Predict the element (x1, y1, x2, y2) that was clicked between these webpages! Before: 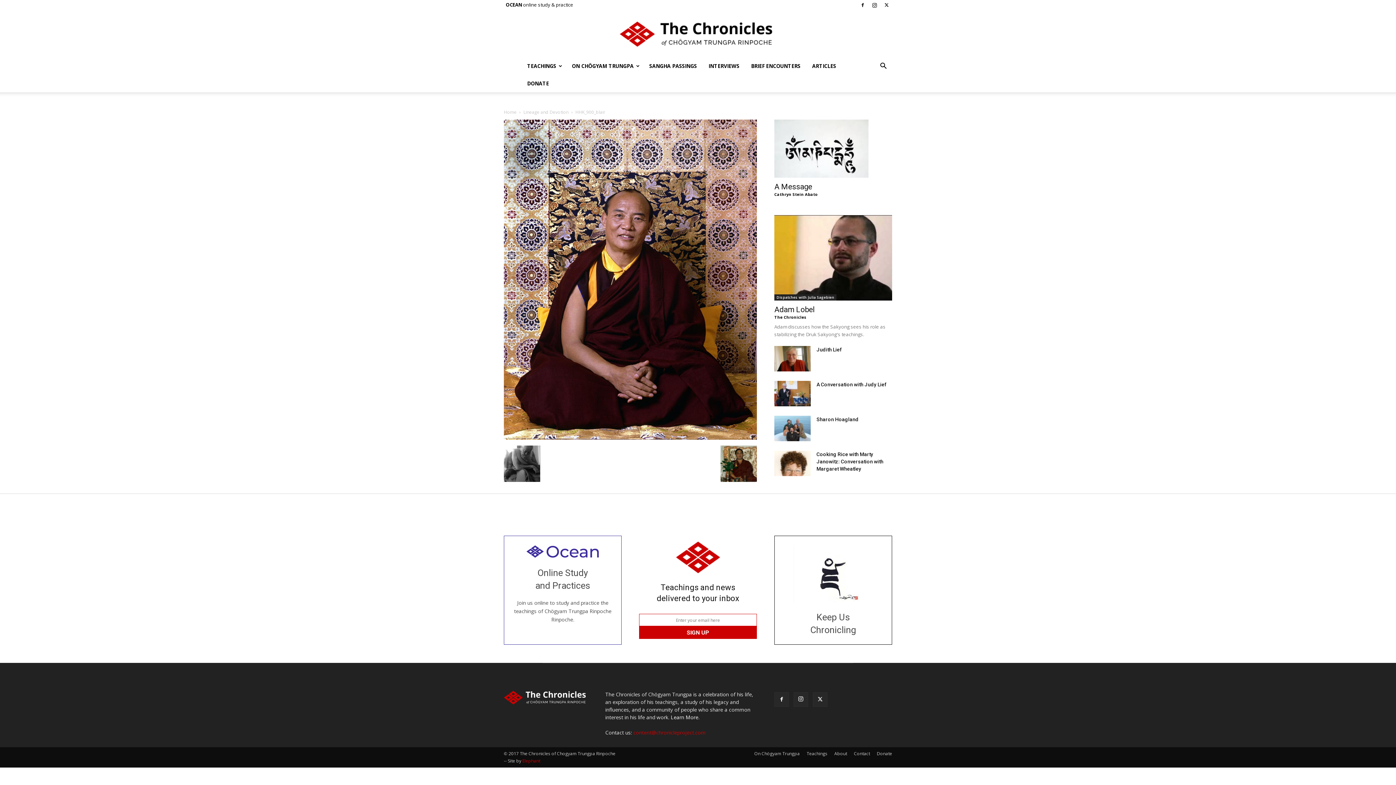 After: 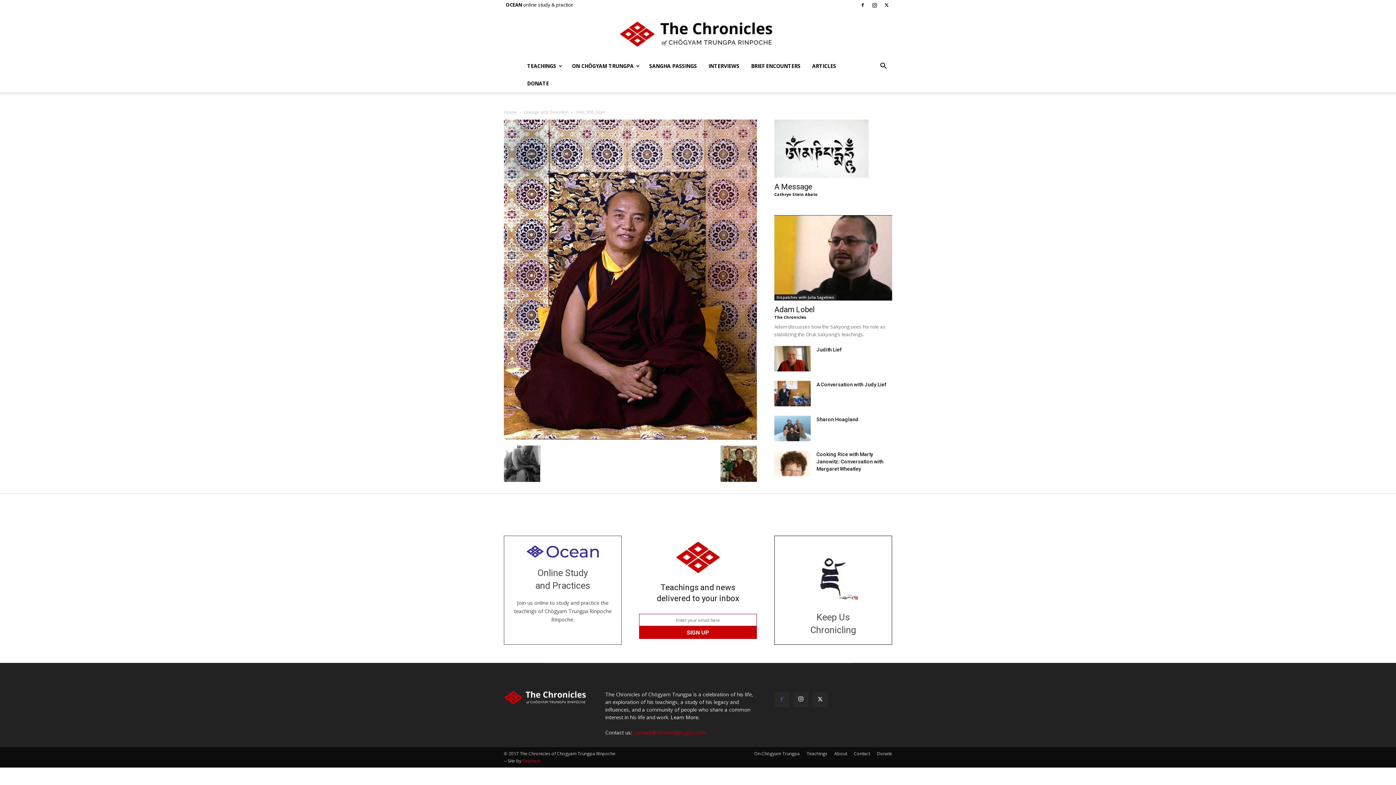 Action: bbox: (774, 692, 789, 707)